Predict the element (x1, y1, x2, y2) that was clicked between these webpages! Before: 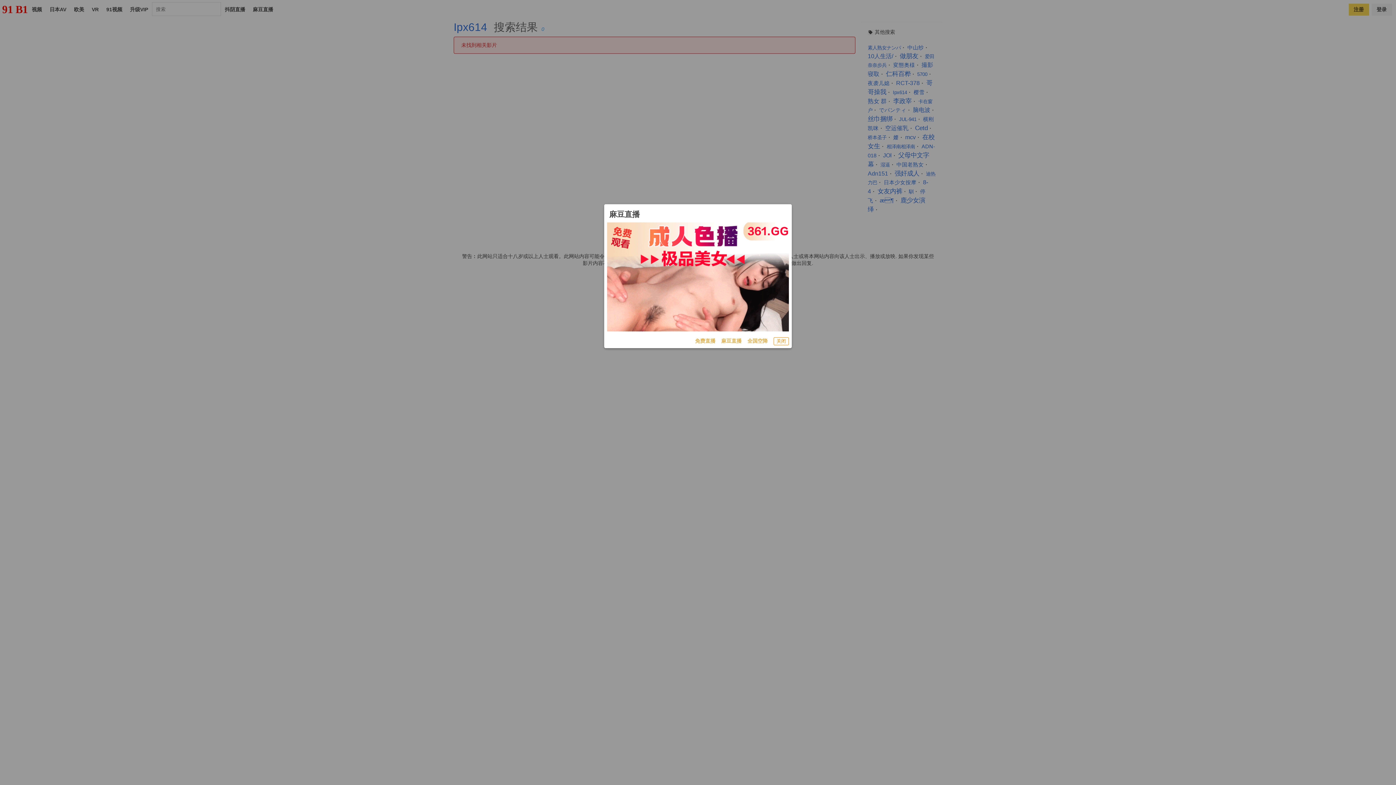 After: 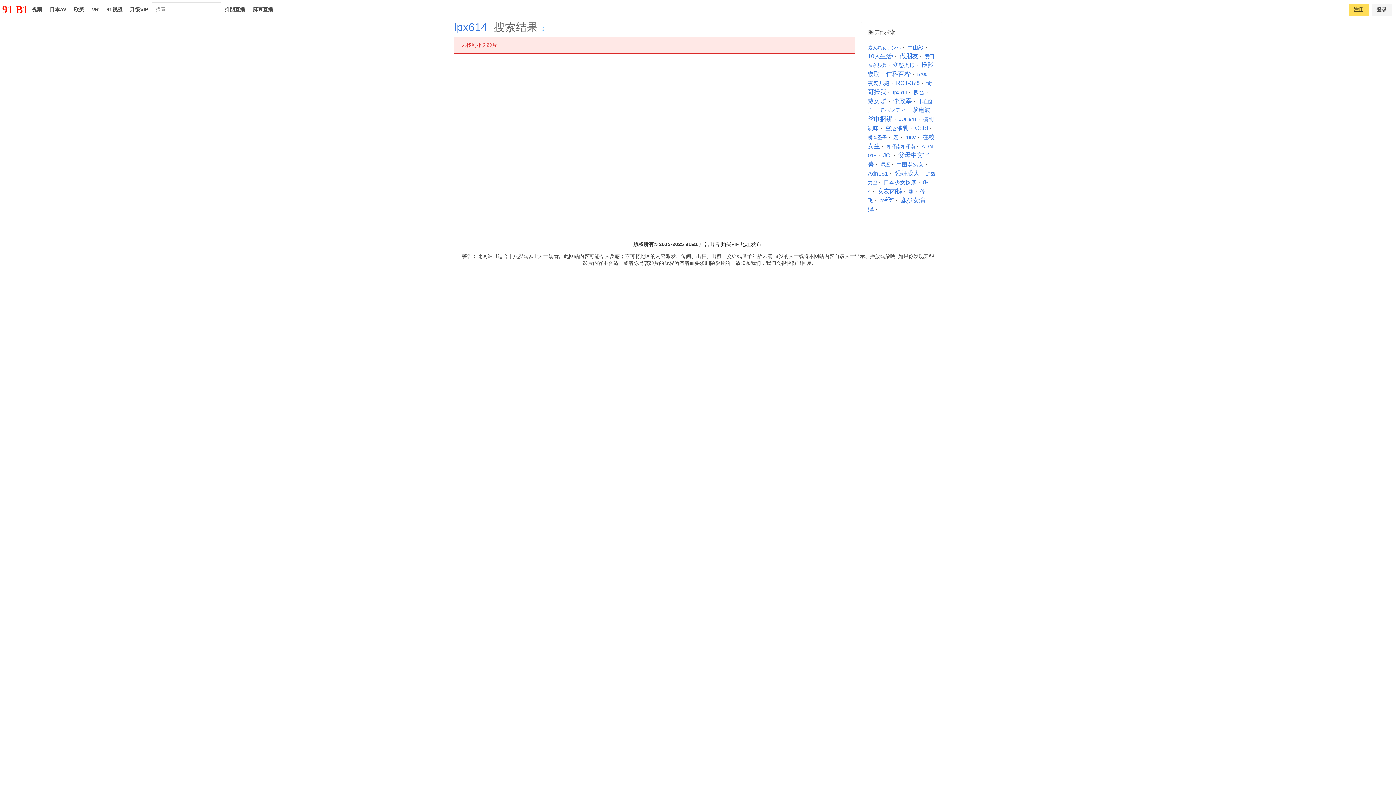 Action: bbox: (773, 337, 789, 345) label: 关闭